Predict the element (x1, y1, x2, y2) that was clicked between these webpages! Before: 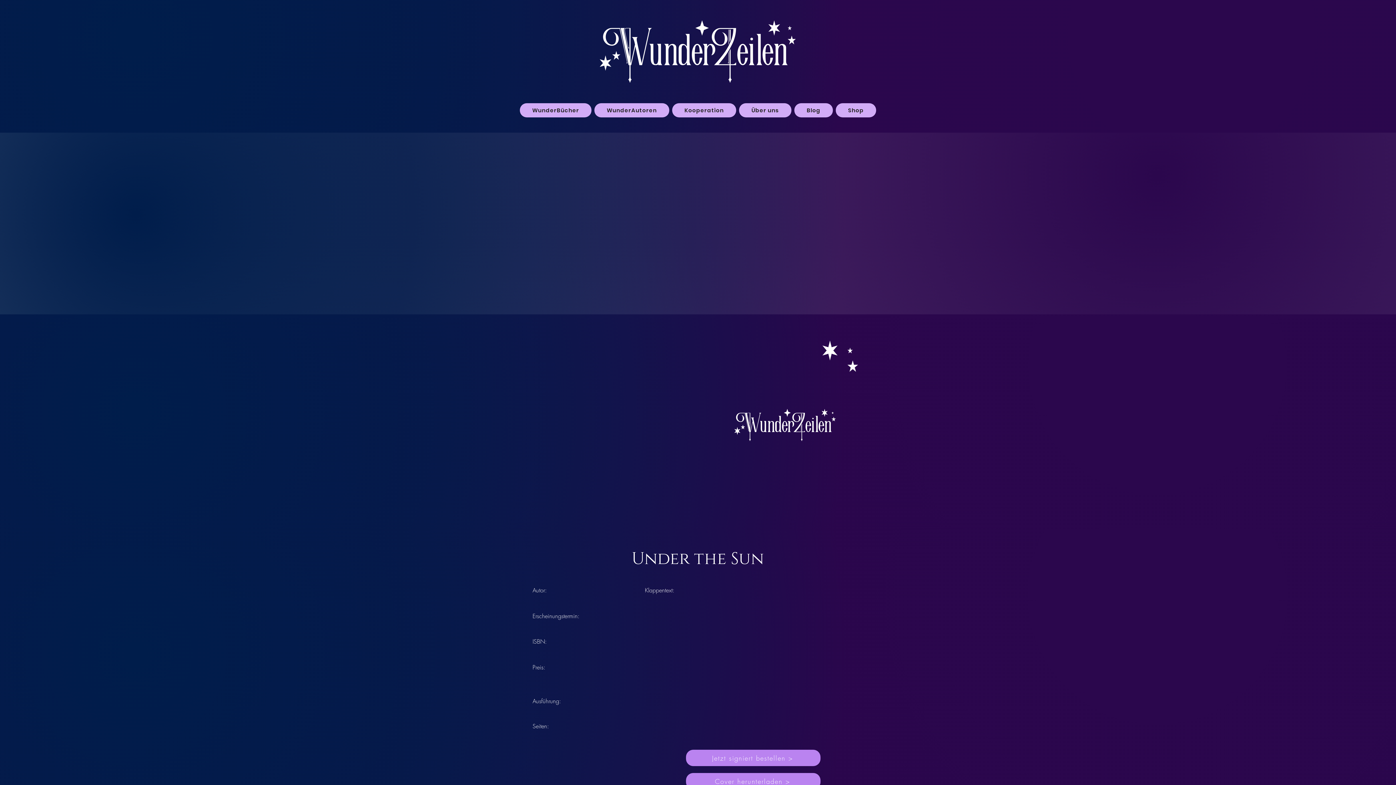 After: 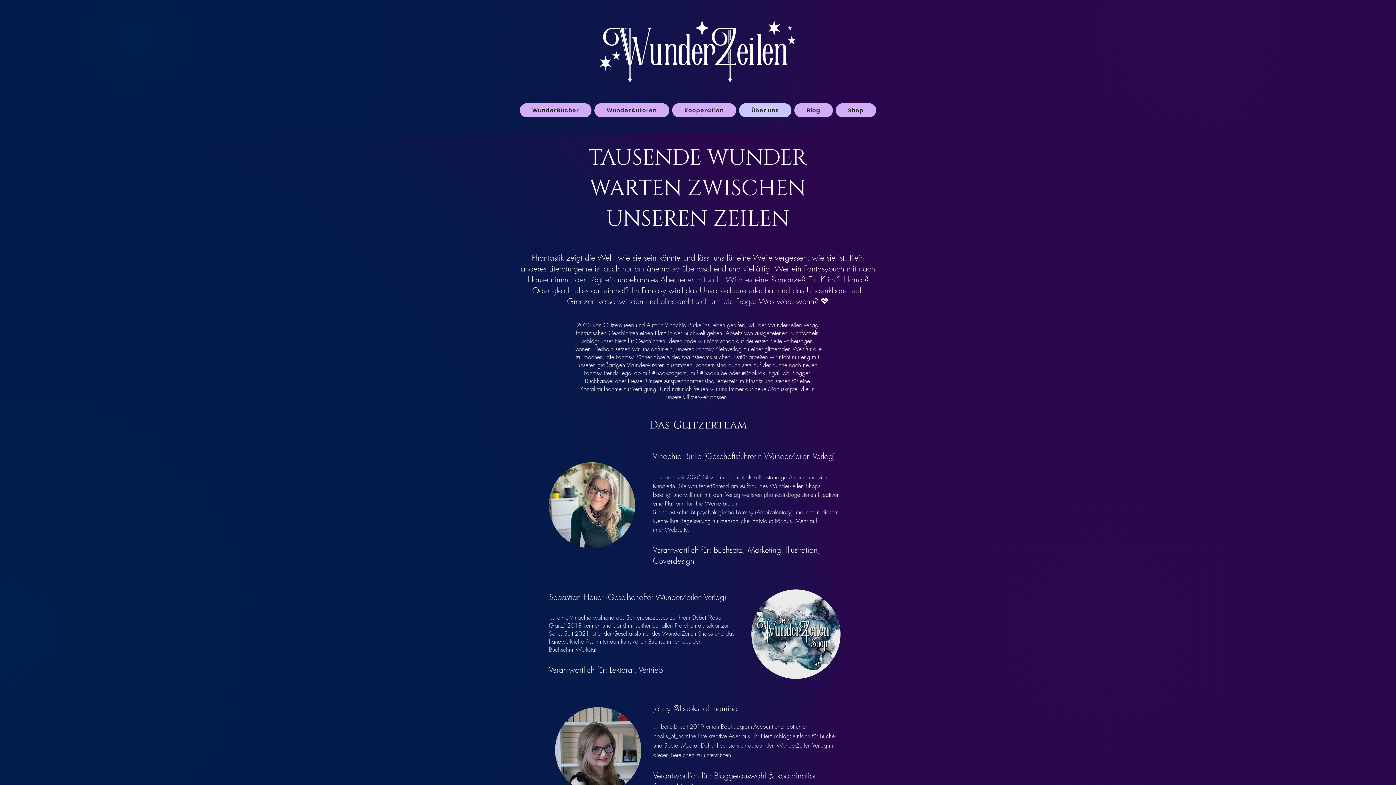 Action: label: Über uns bbox: (739, 103, 791, 117)